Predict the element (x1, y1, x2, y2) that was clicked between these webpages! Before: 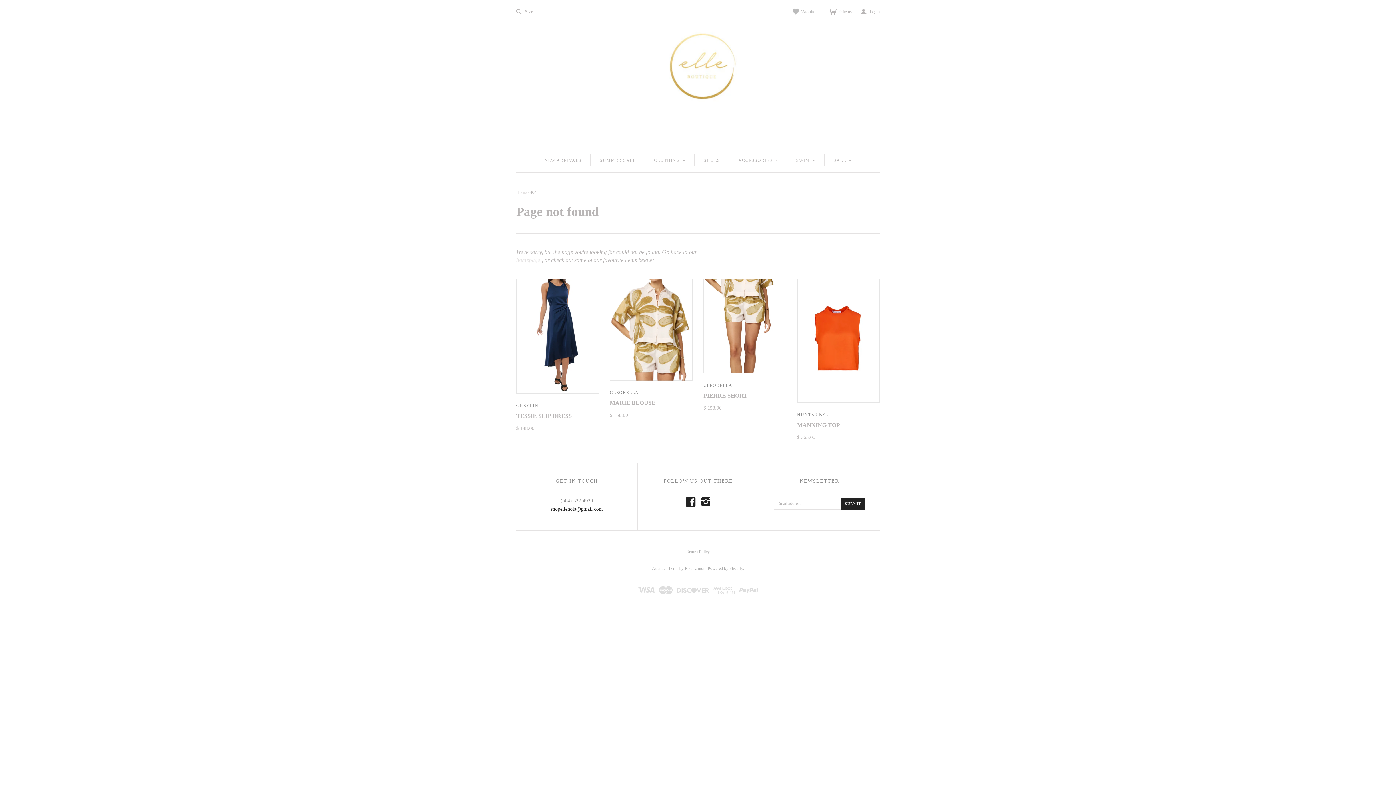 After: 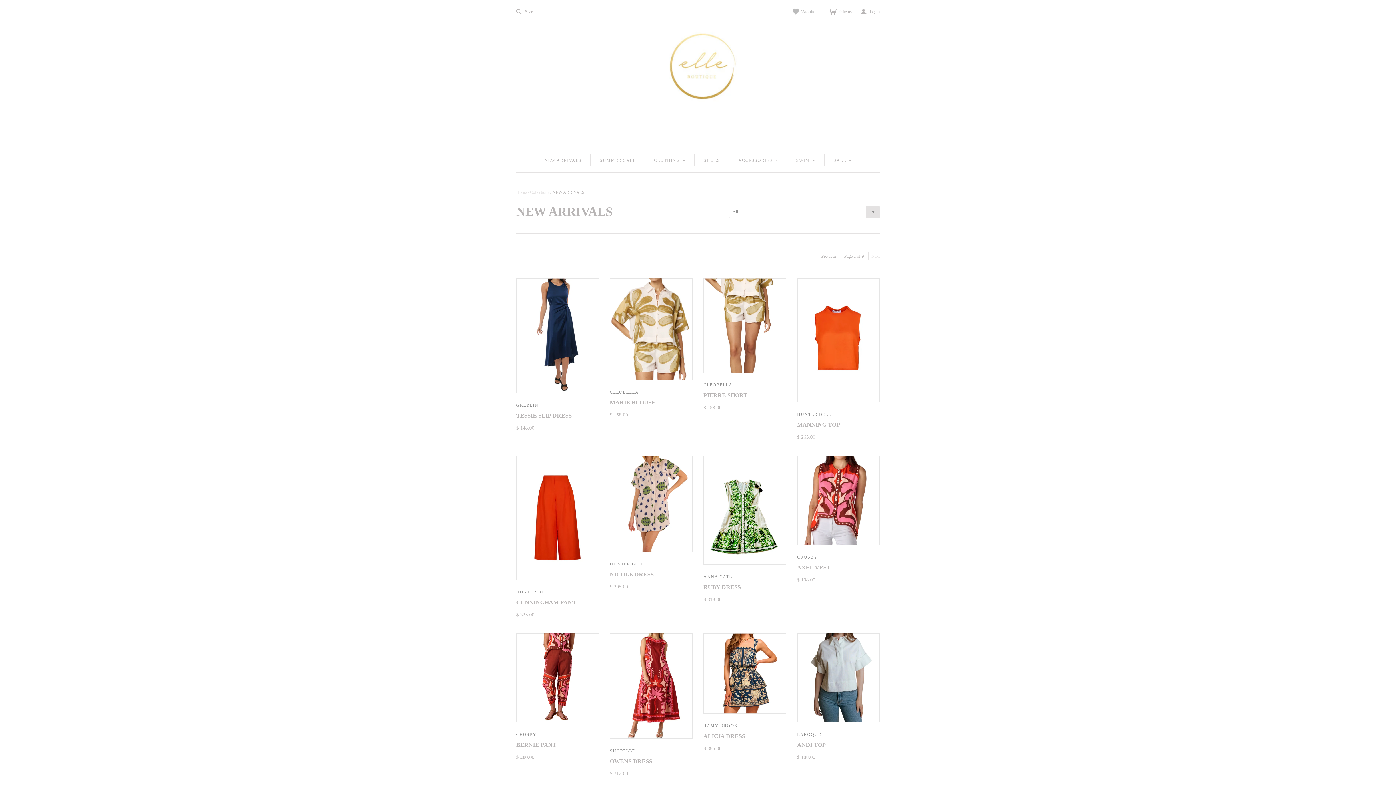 Action: bbox: (535, 148, 590, 172) label: NEW ARRIVALS